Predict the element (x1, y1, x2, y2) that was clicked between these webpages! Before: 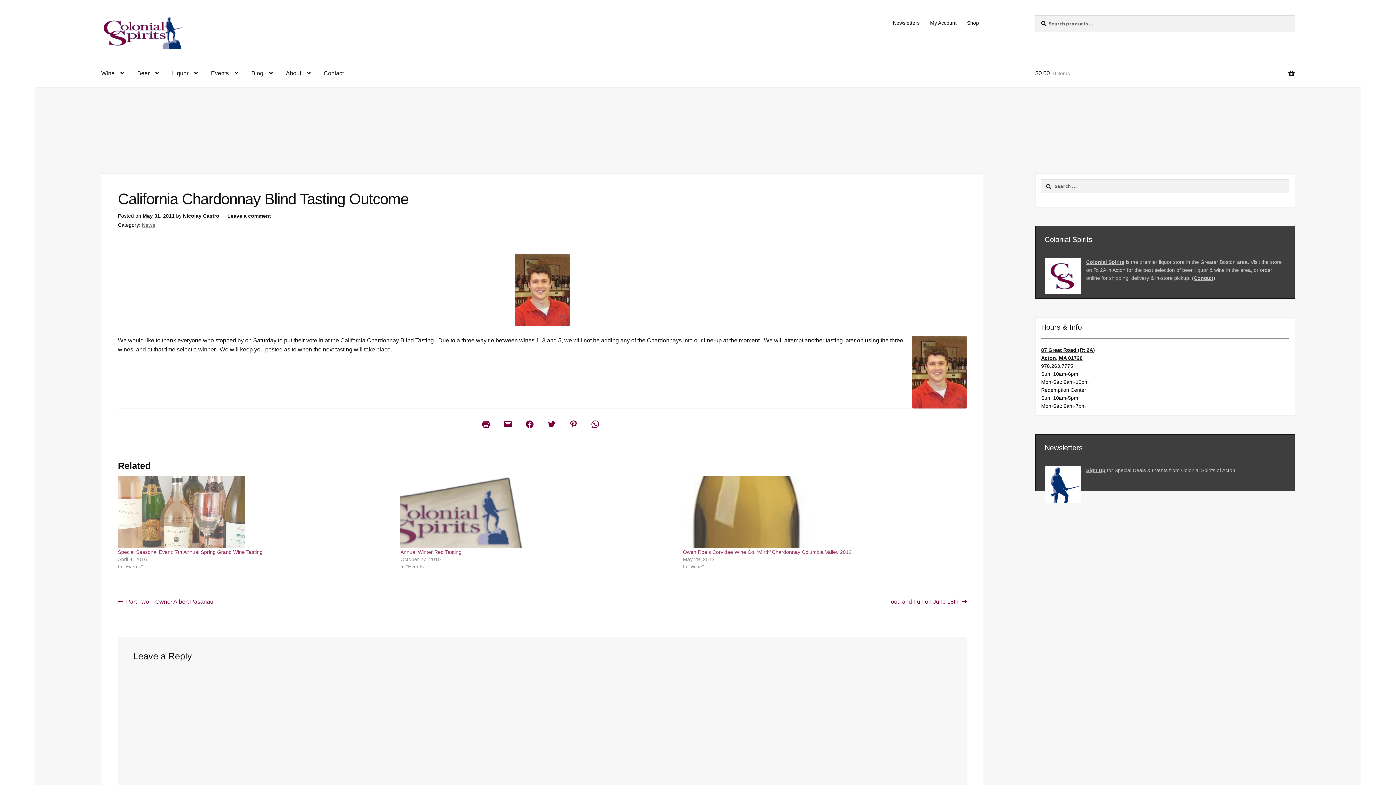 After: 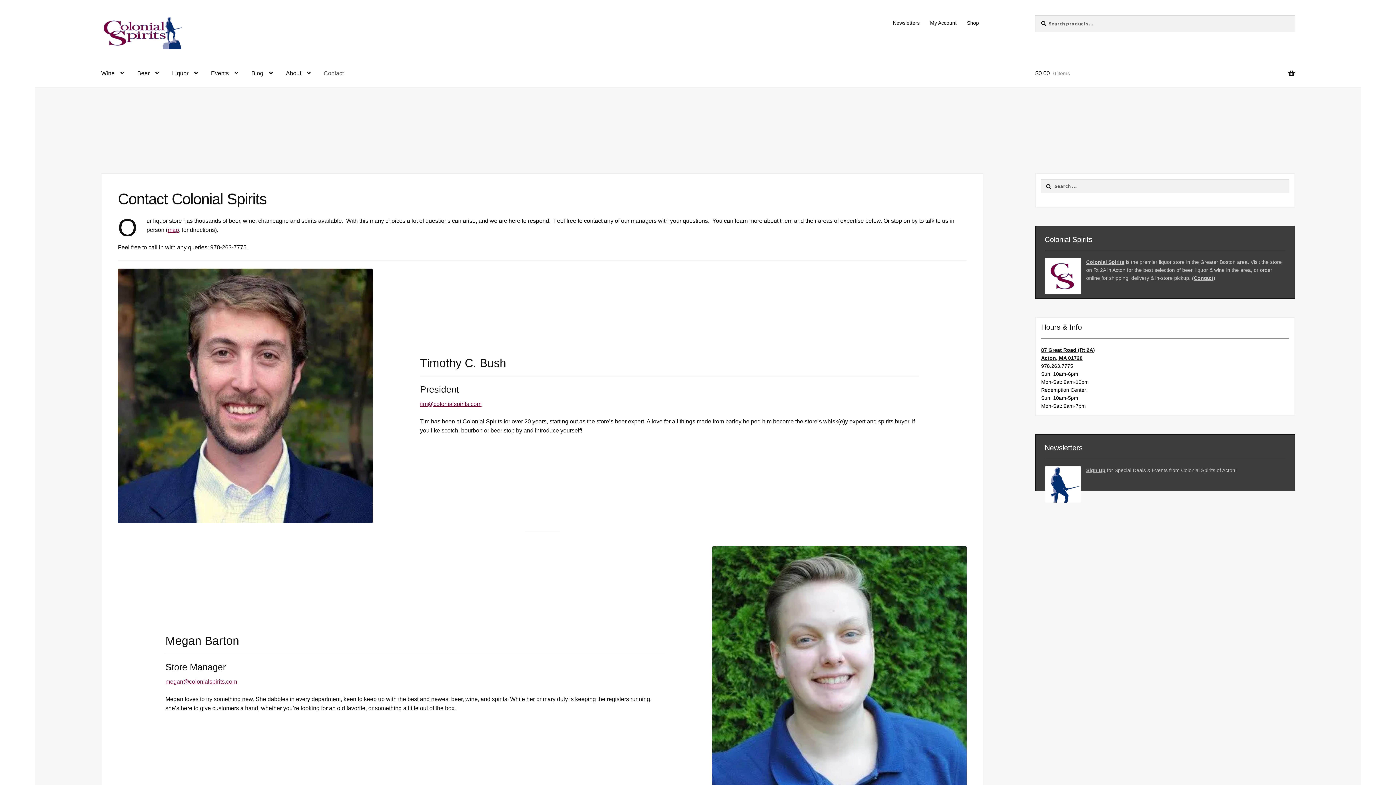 Action: label: Contact bbox: (317, 59, 349, 87)